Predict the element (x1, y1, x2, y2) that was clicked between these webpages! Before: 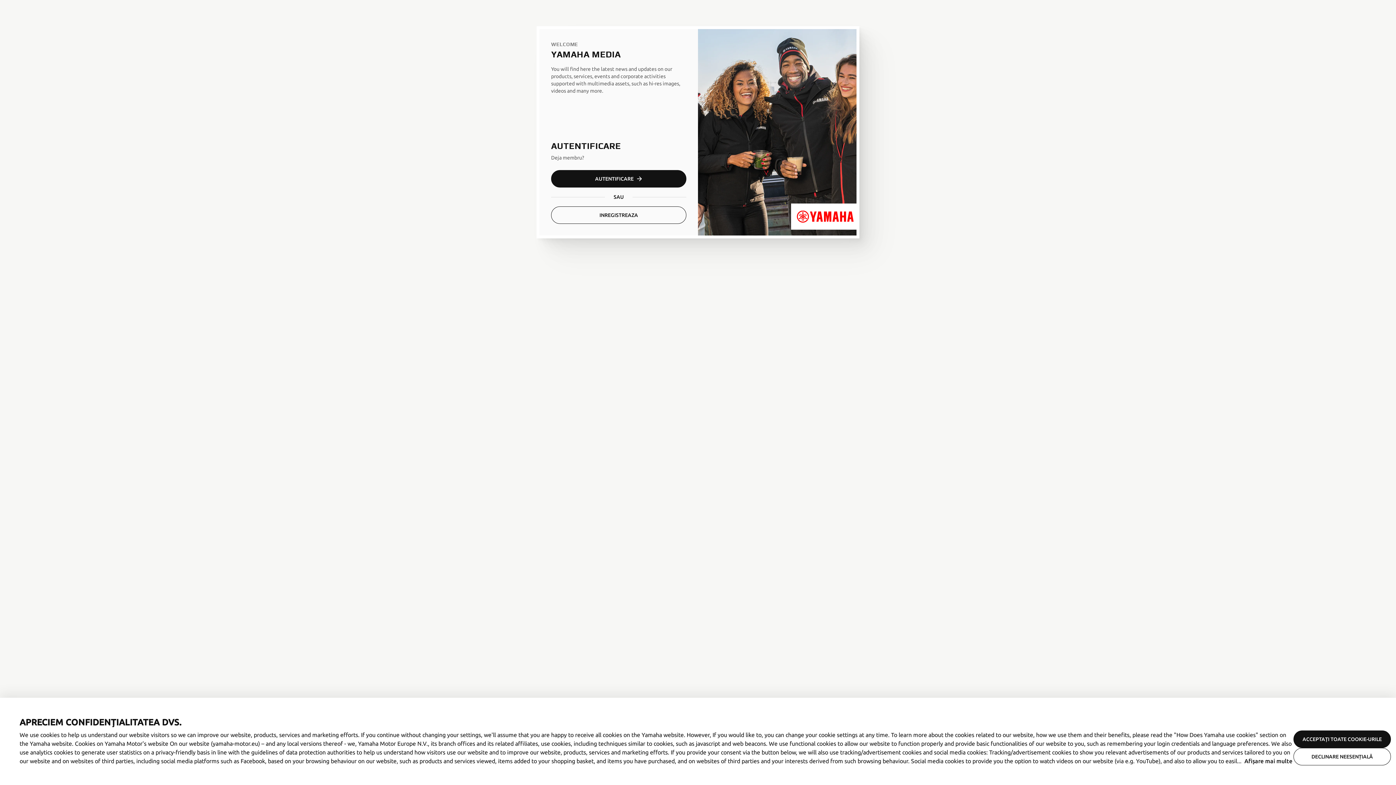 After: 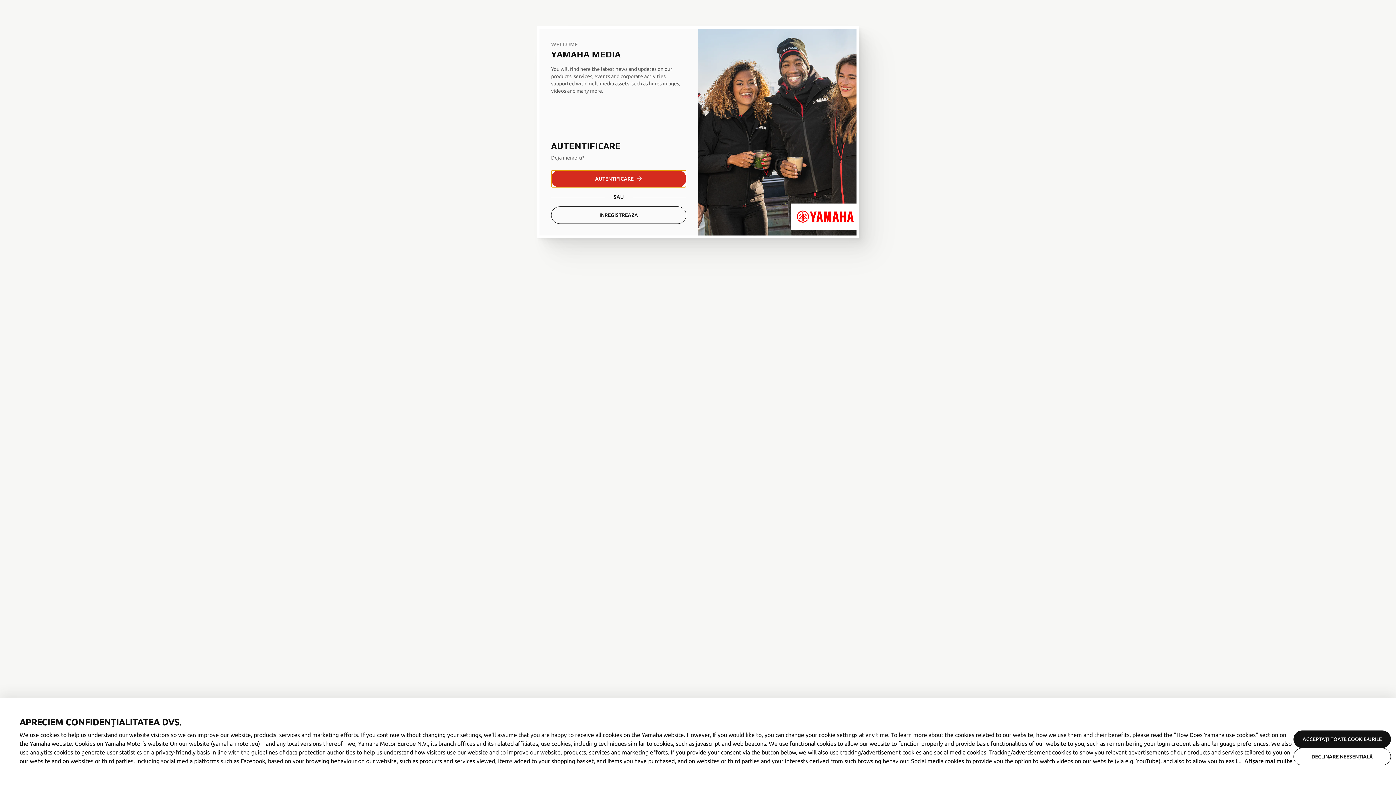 Action: label: AUTENTIFICARE bbox: (551, 170, 686, 187)